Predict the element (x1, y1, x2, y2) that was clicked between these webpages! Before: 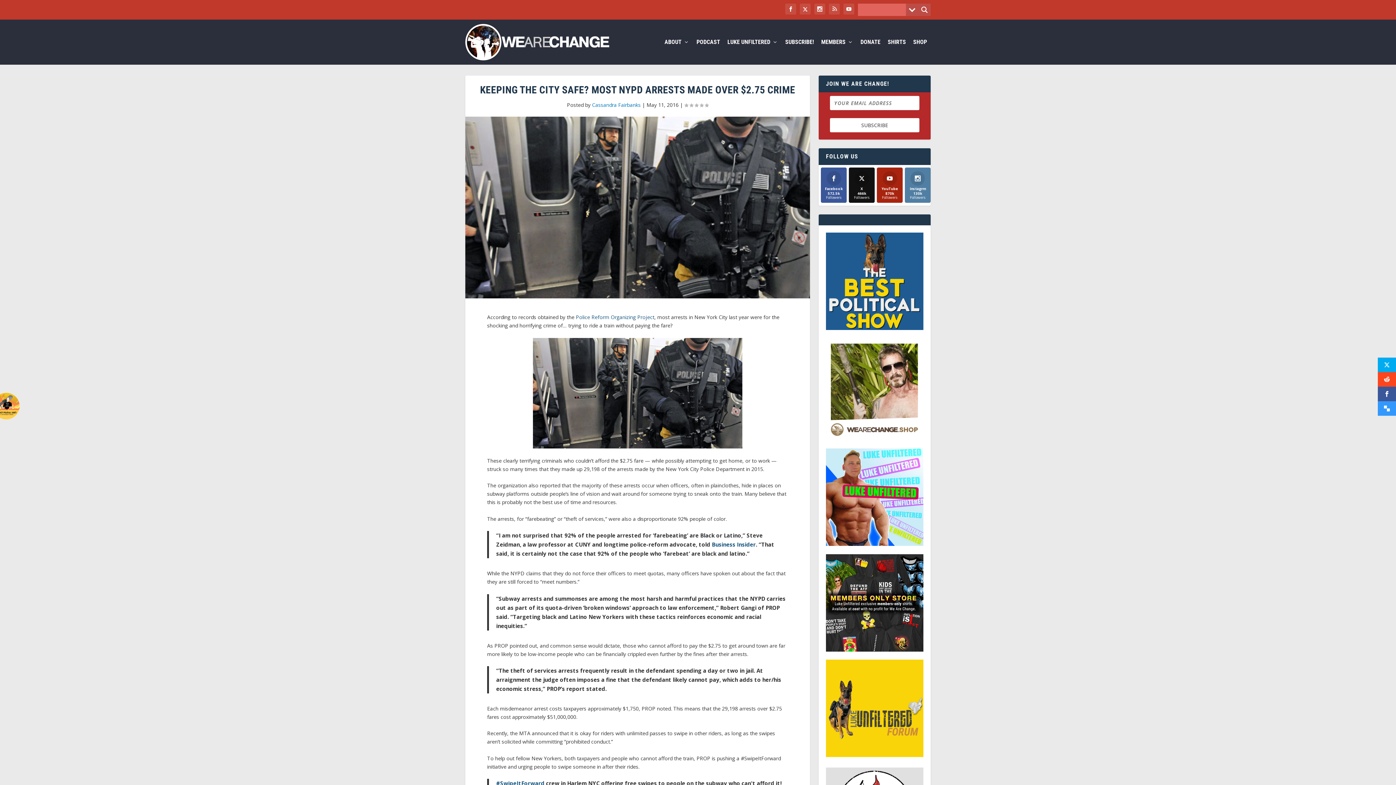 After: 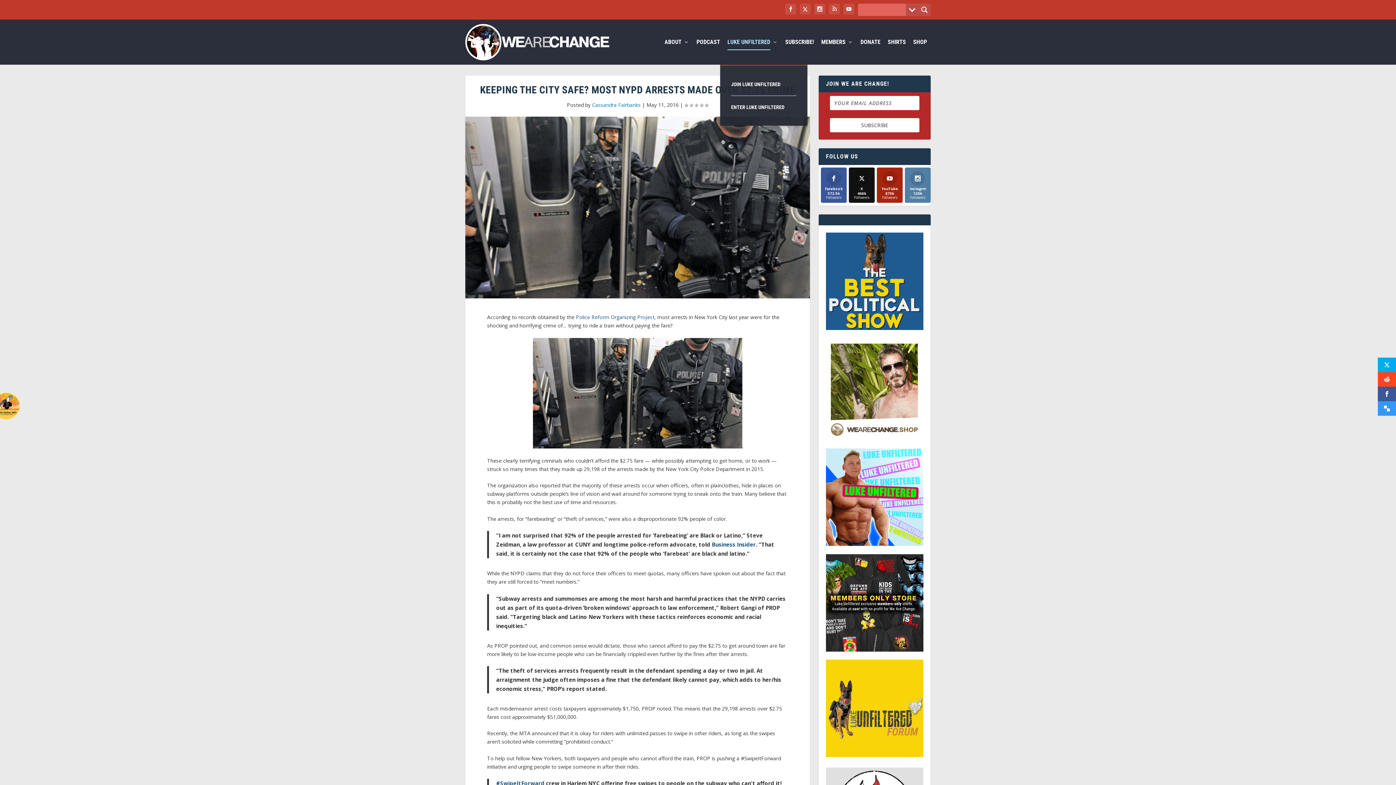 Action: bbox: (727, 39, 778, 64) label: LUKE UNFILTERED